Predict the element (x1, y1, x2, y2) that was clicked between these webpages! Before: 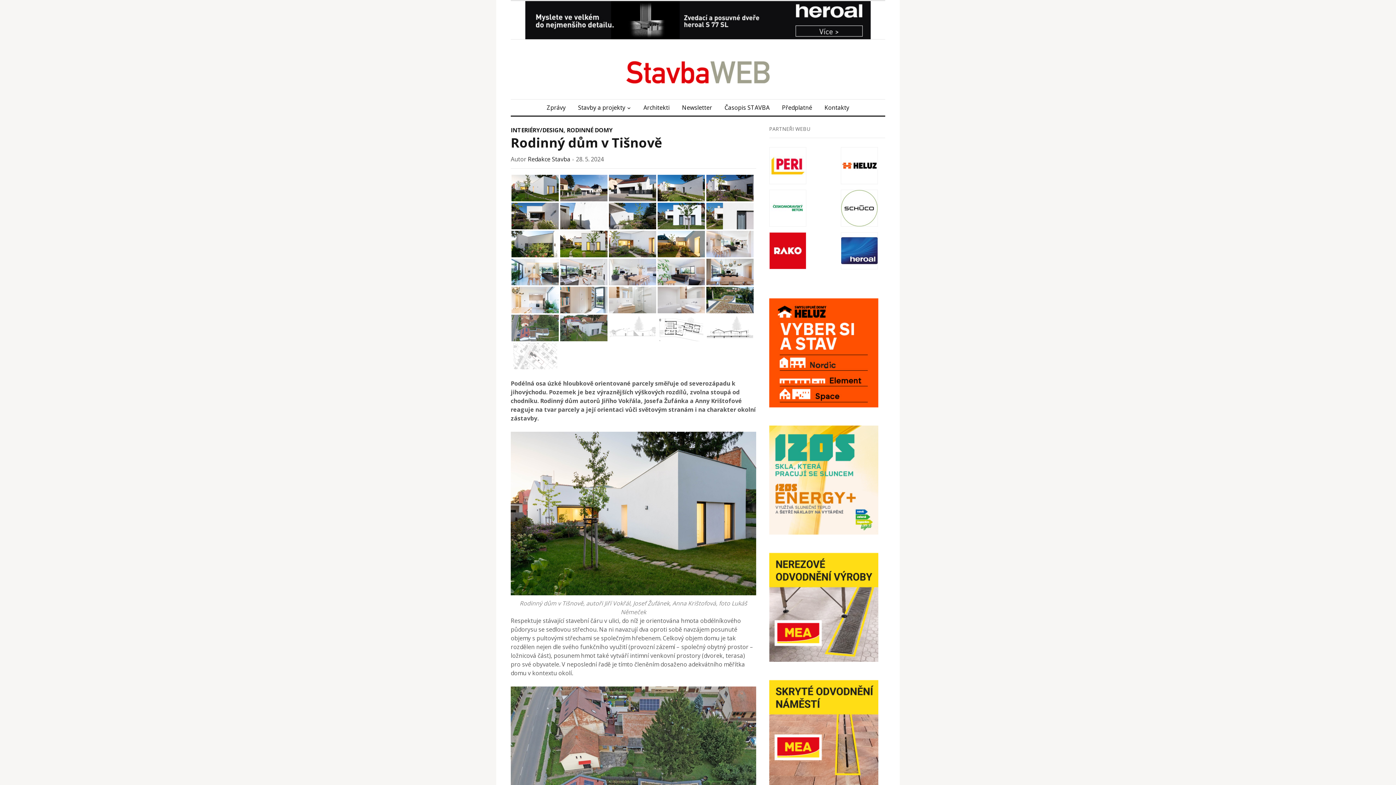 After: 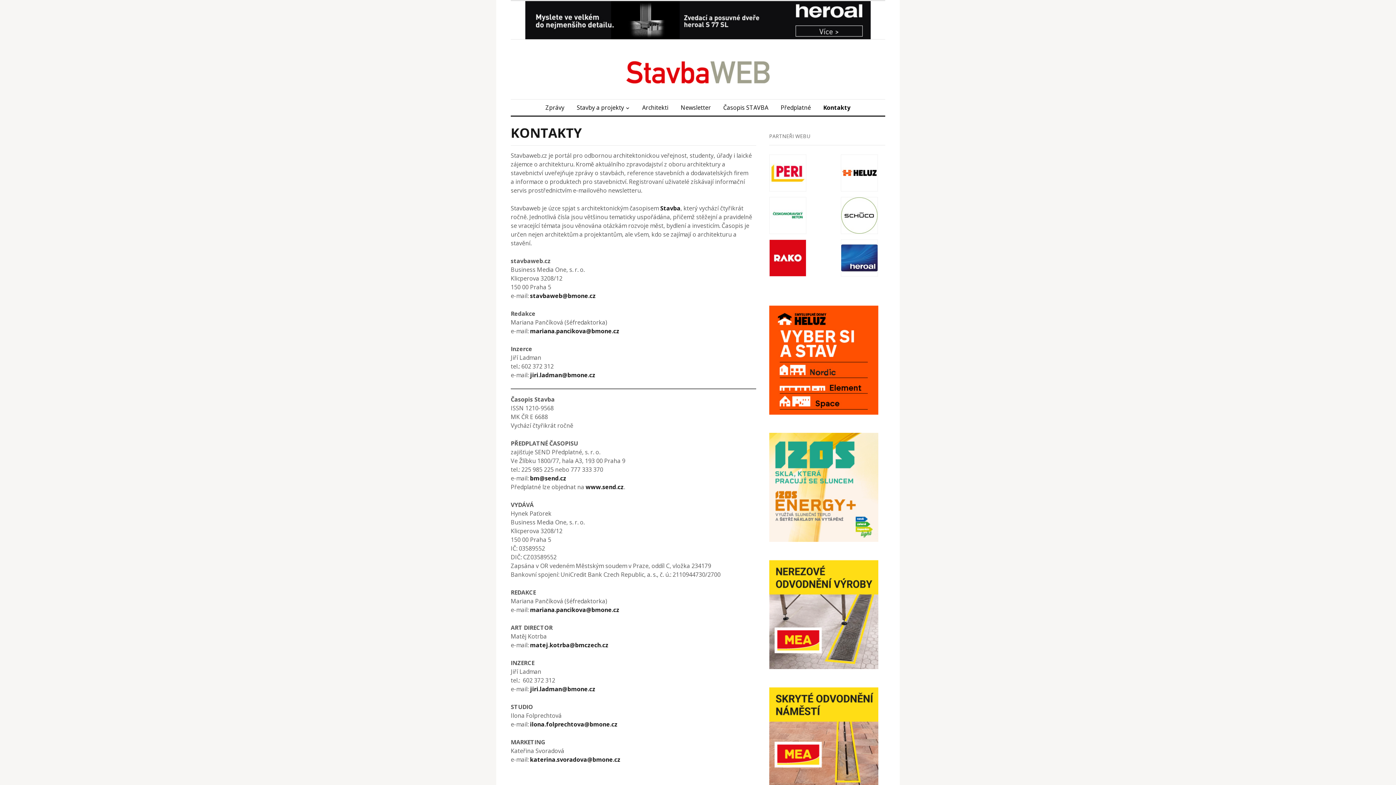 Action: label: Kontakty bbox: (819, 99, 854, 115)